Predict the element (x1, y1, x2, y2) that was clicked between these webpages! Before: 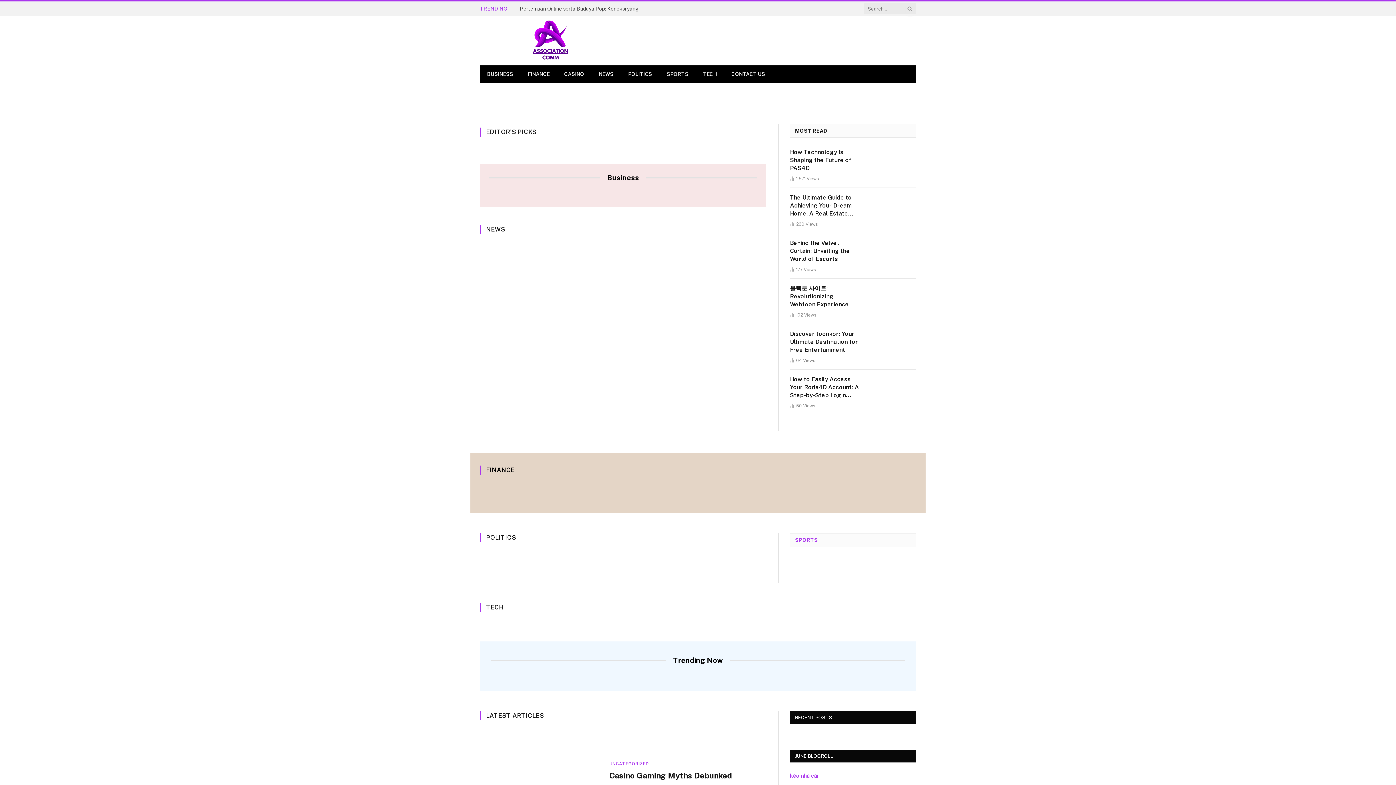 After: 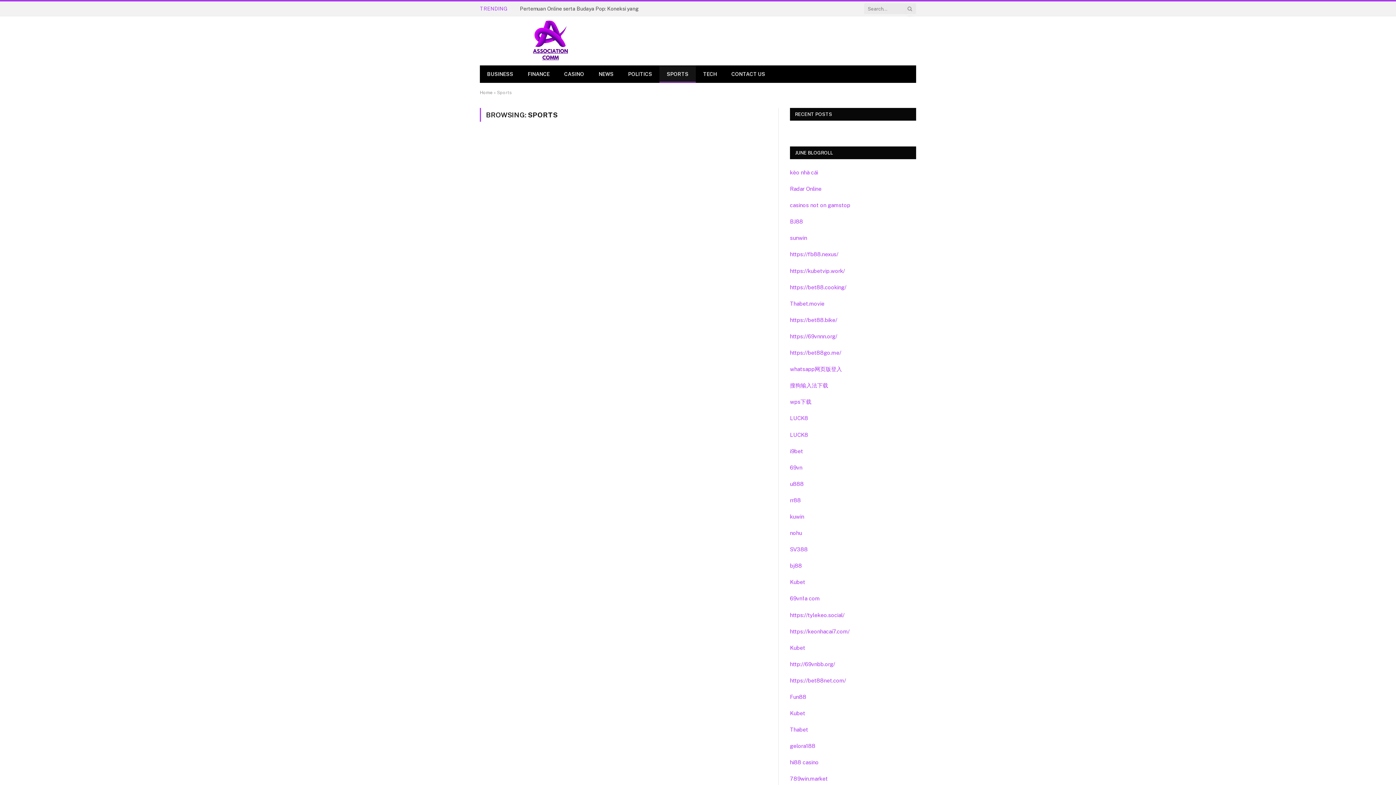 Action: bbox: (659, 65, 696, 82) label: SPORTS